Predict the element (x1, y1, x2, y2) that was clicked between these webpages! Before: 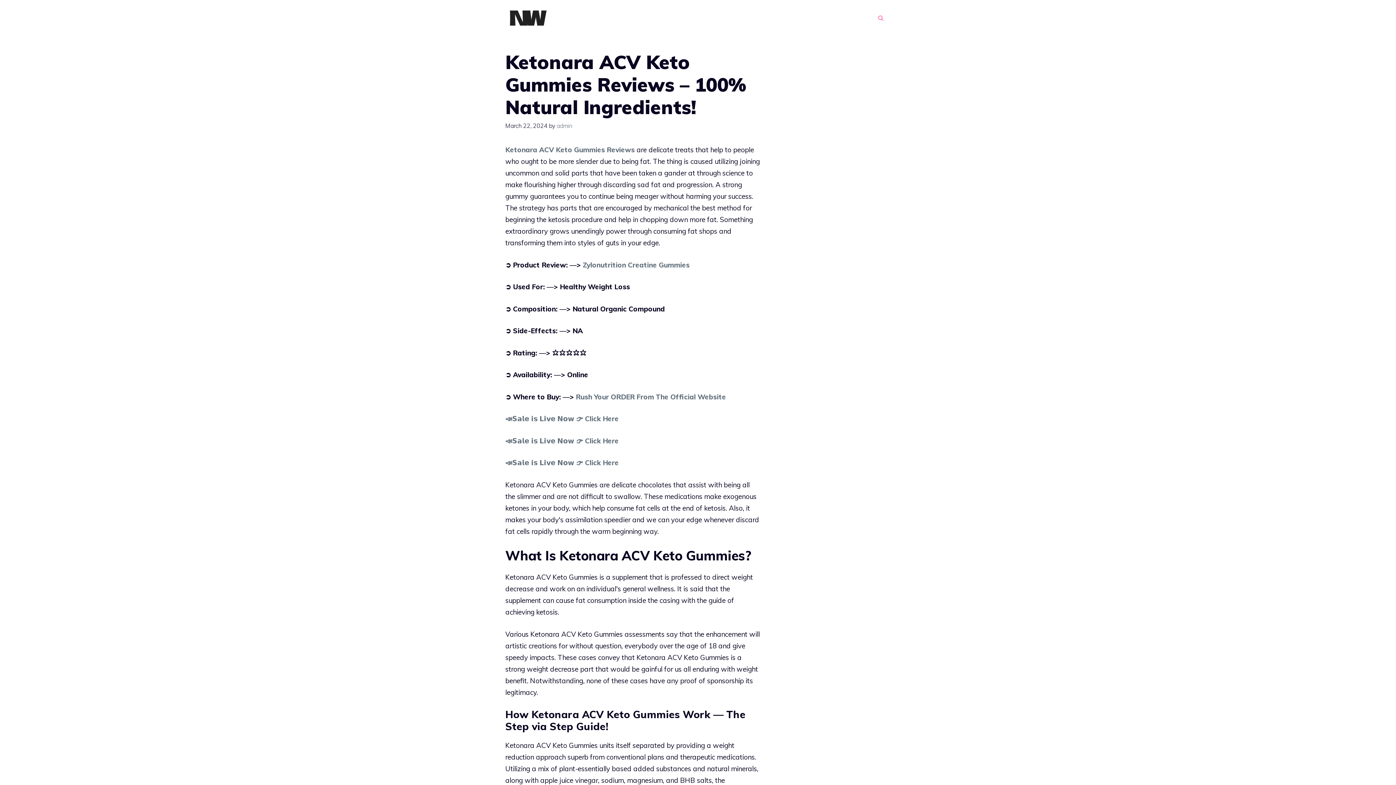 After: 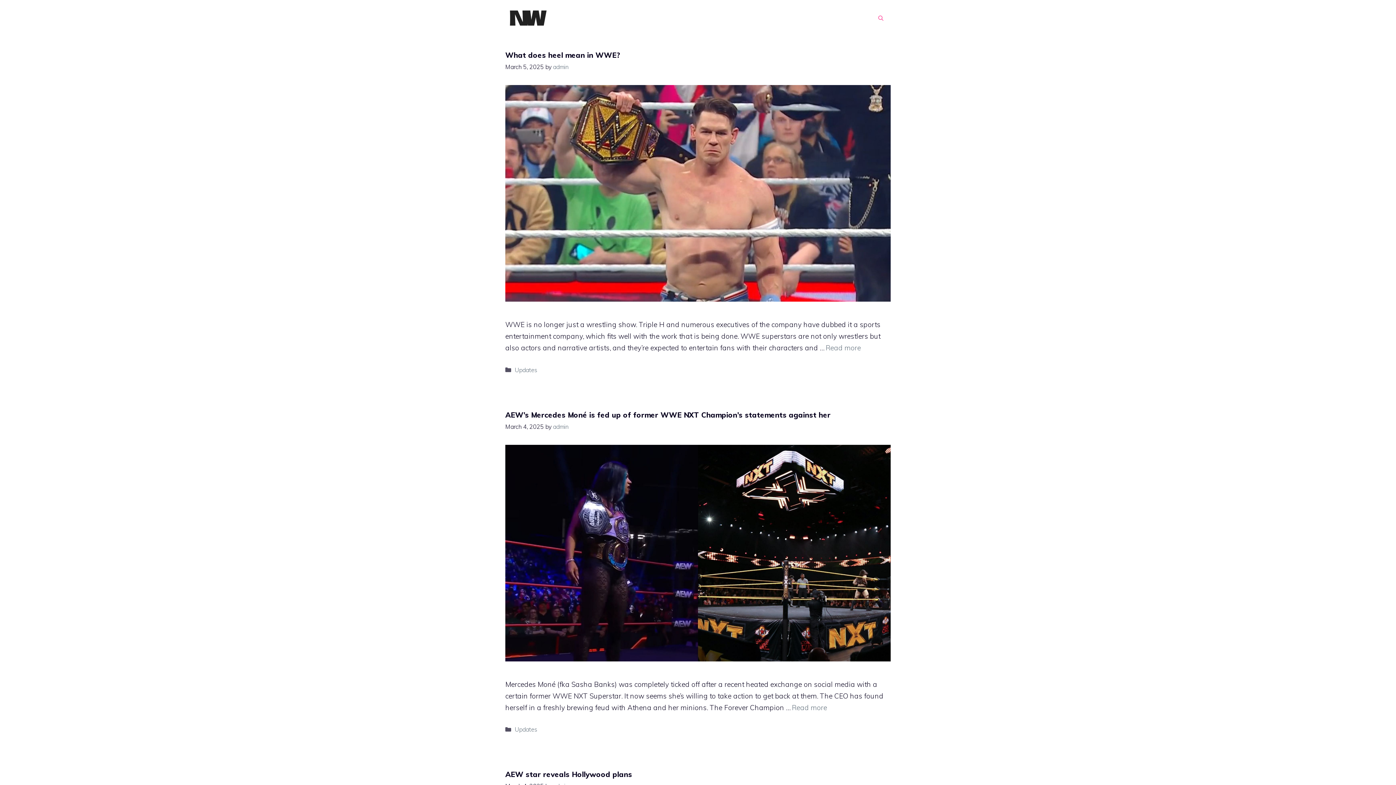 Action: bbox: (505, 13, 549, 21)